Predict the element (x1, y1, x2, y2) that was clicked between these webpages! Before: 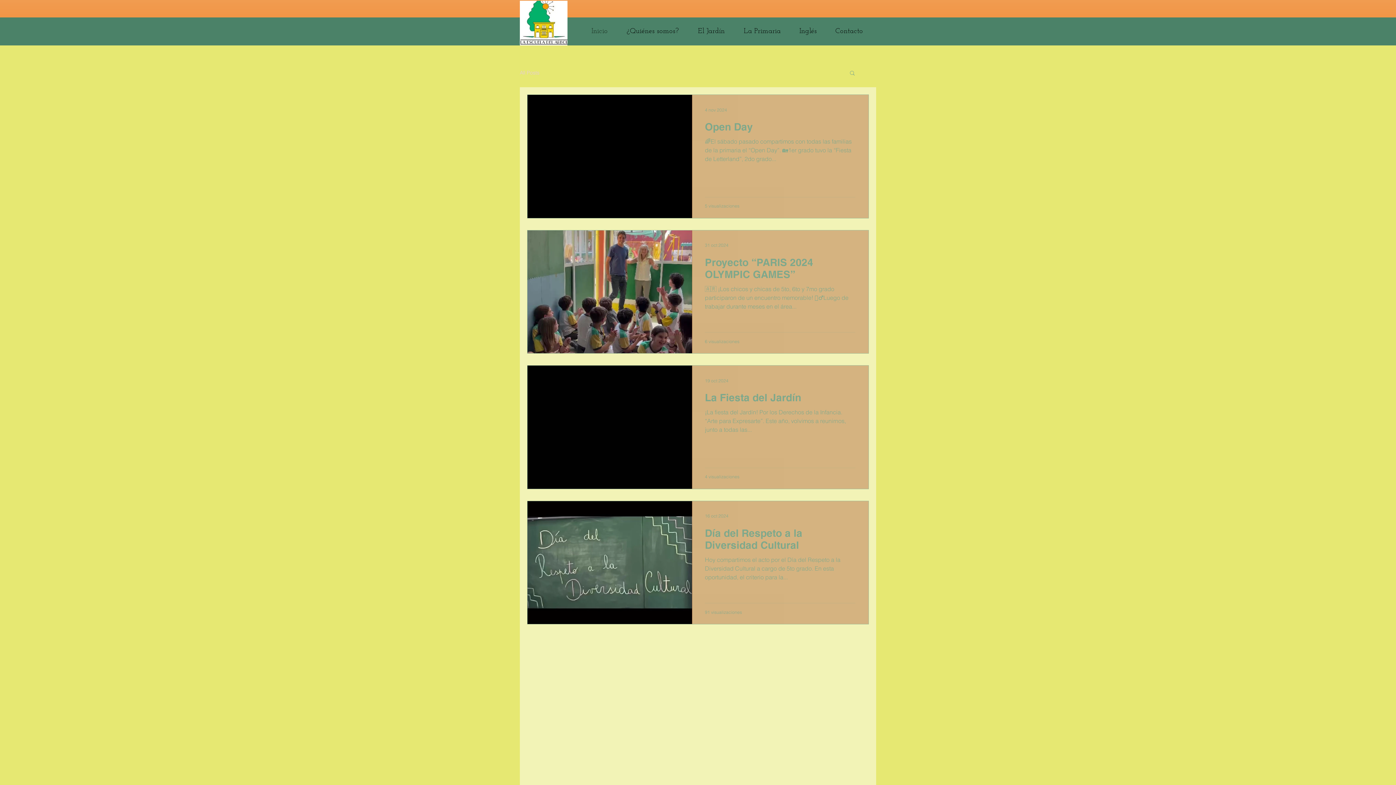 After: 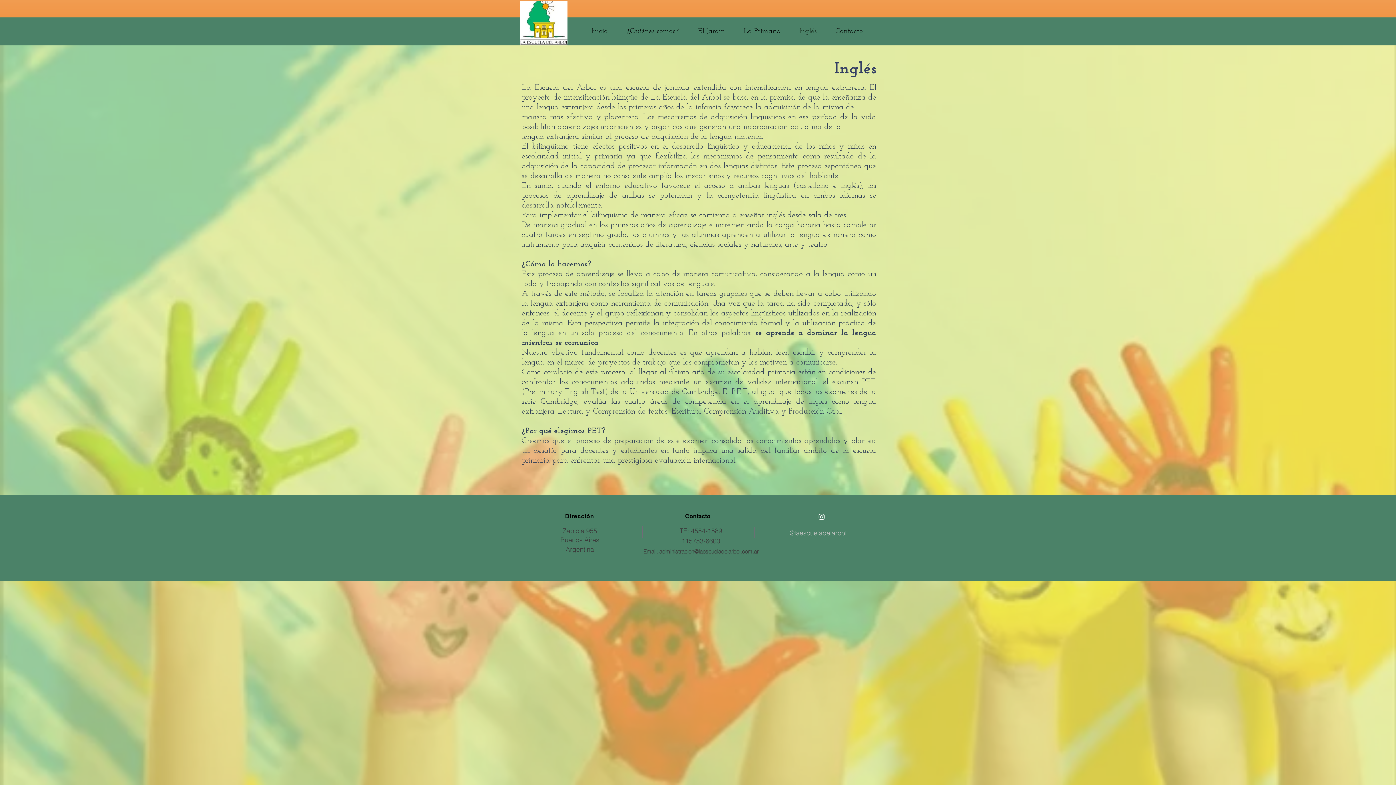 Action: label: Inglés bbox: (786, 22, 822, 40)